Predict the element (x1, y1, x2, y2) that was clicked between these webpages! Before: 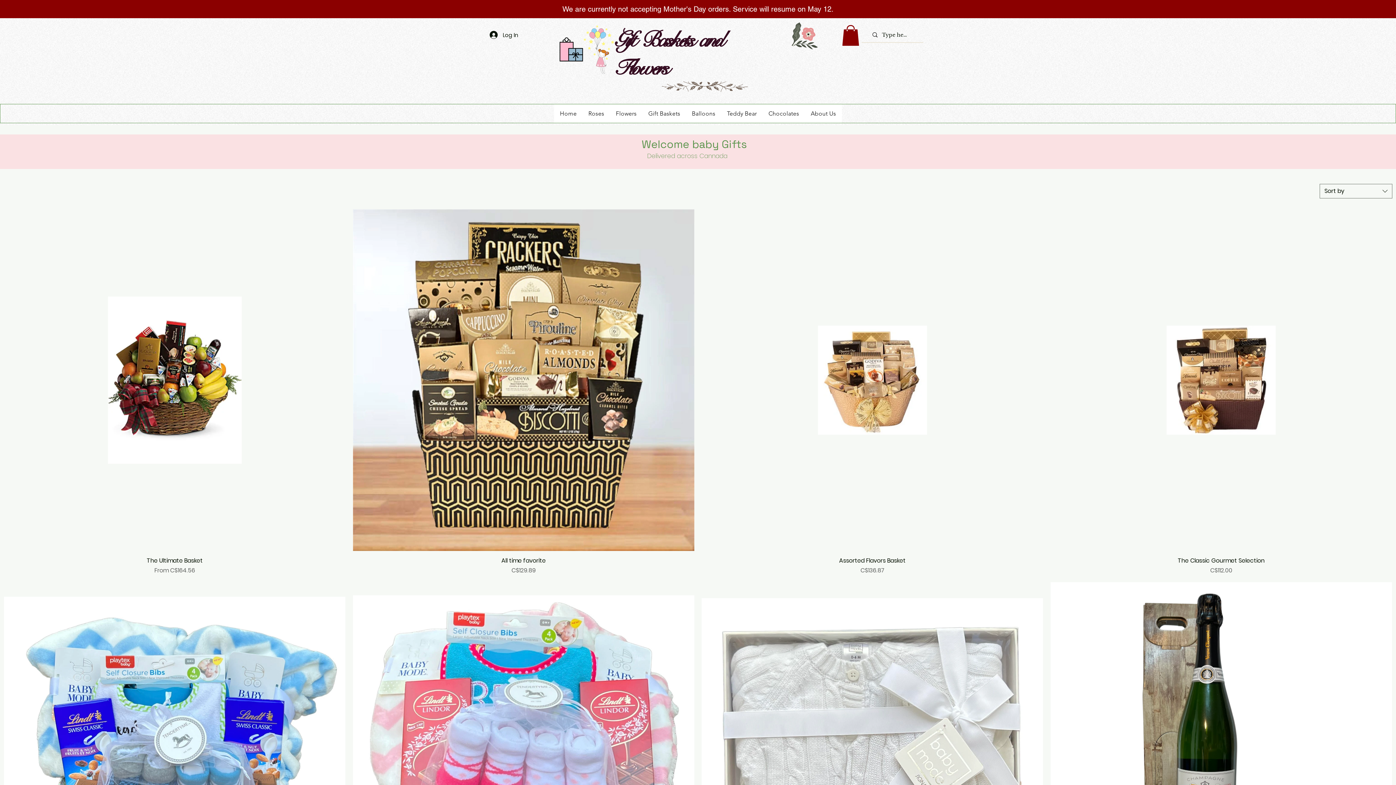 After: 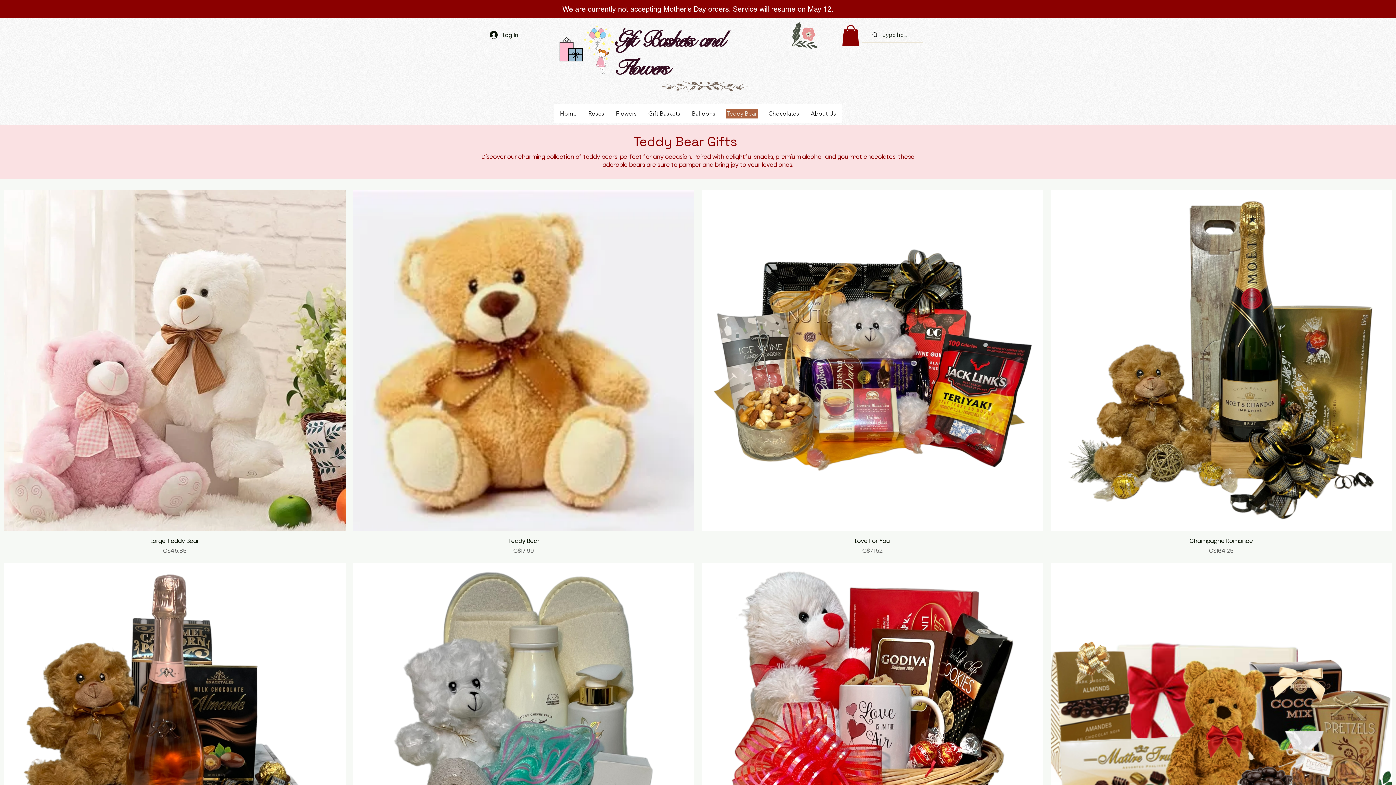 Action: bbox: (721, 104, 762, 122) label: Teddy Bear